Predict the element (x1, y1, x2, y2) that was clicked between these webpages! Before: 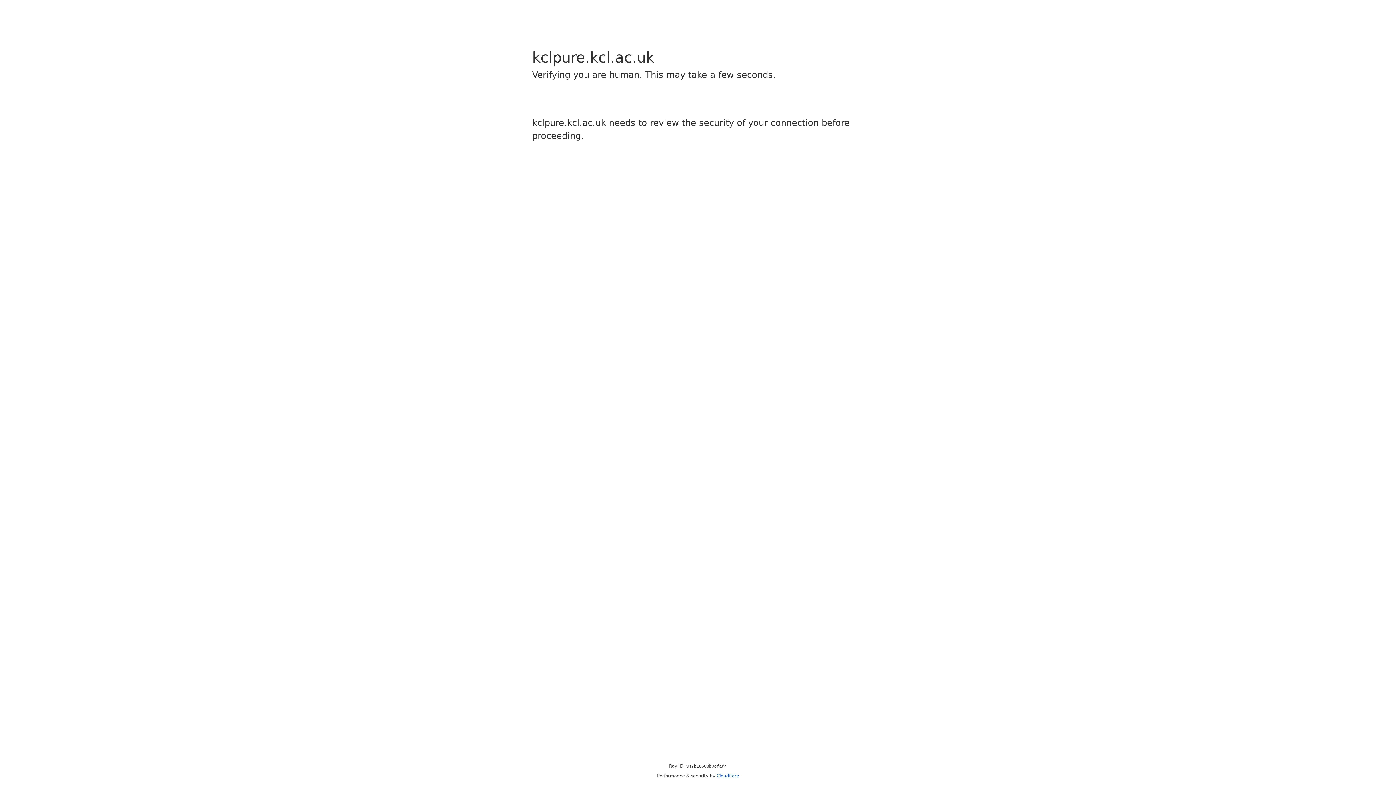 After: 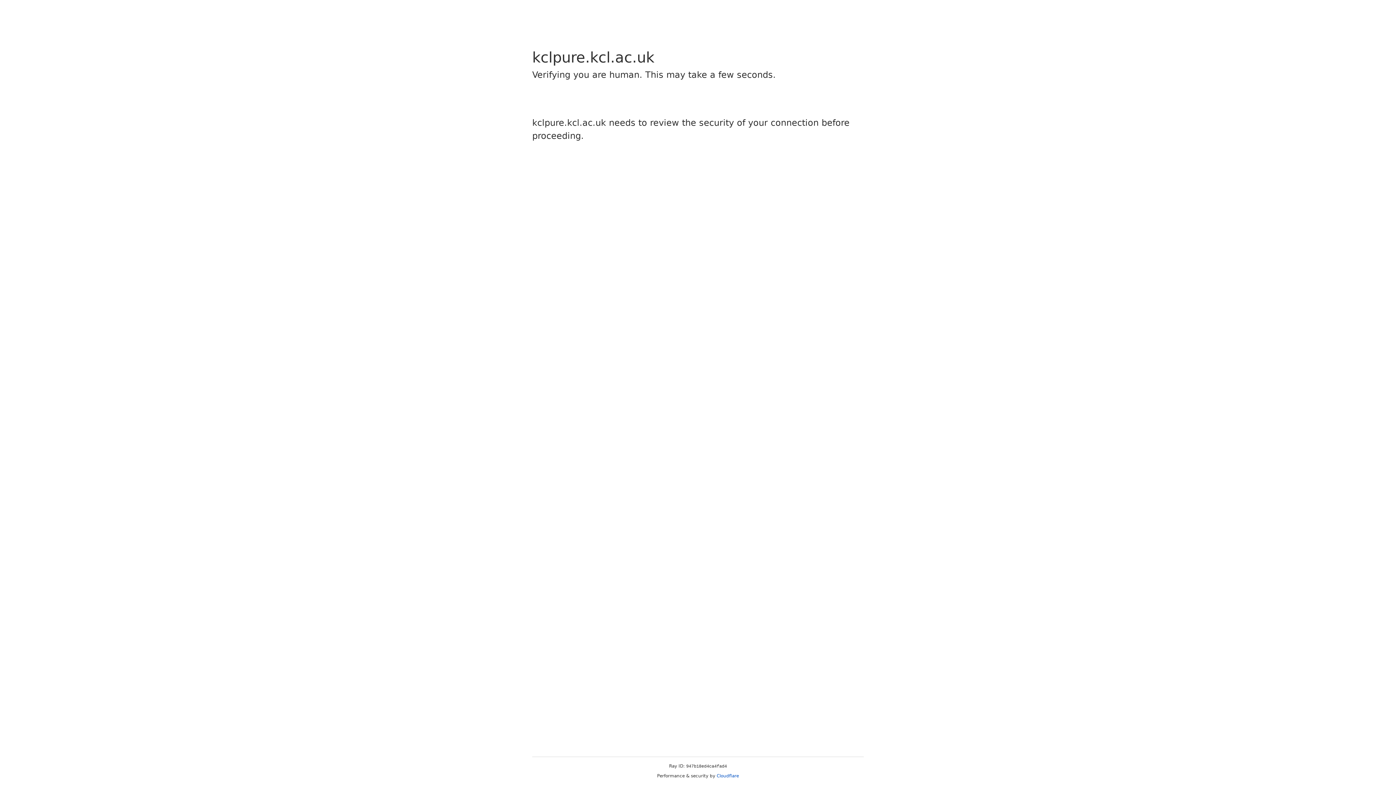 Action: label: Cloudflare bbox: (716, 773, 739, 778)